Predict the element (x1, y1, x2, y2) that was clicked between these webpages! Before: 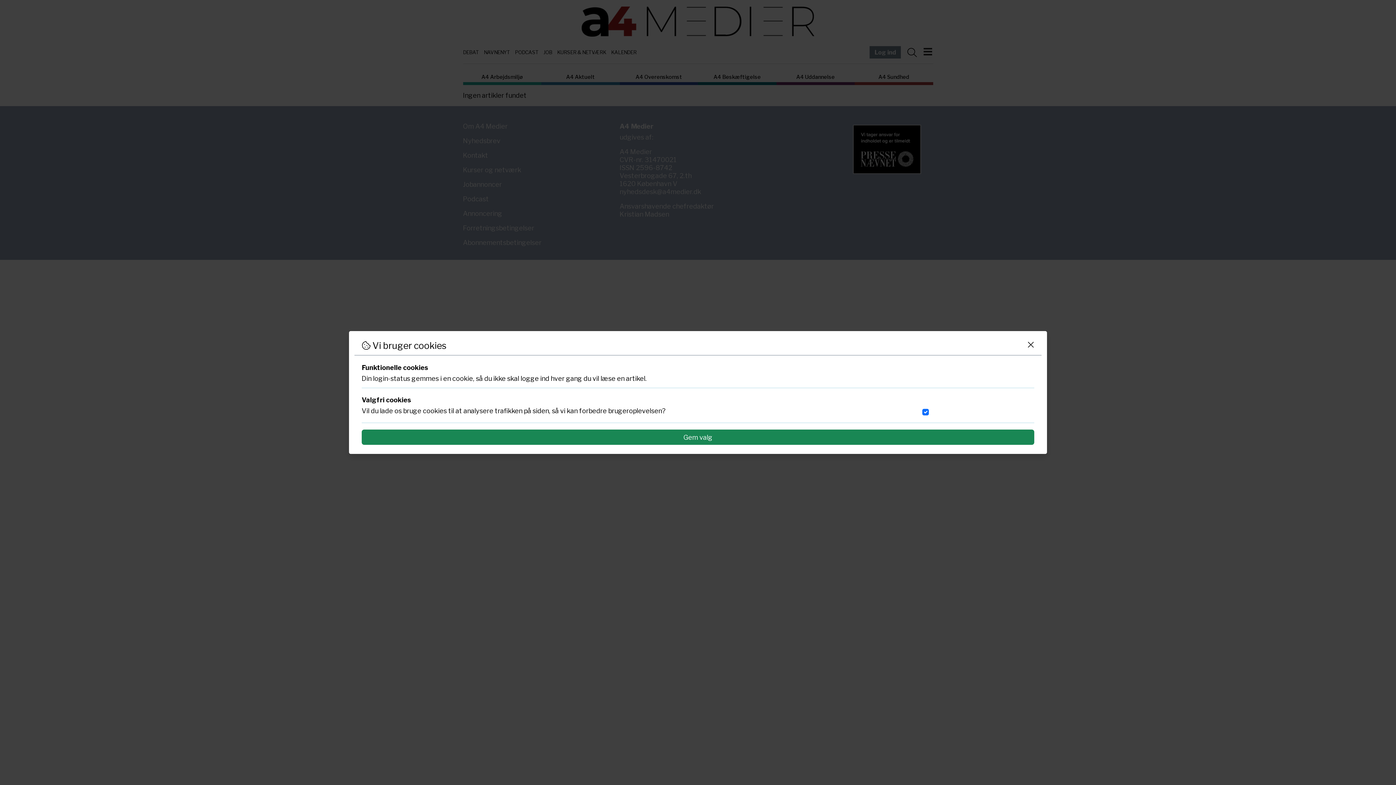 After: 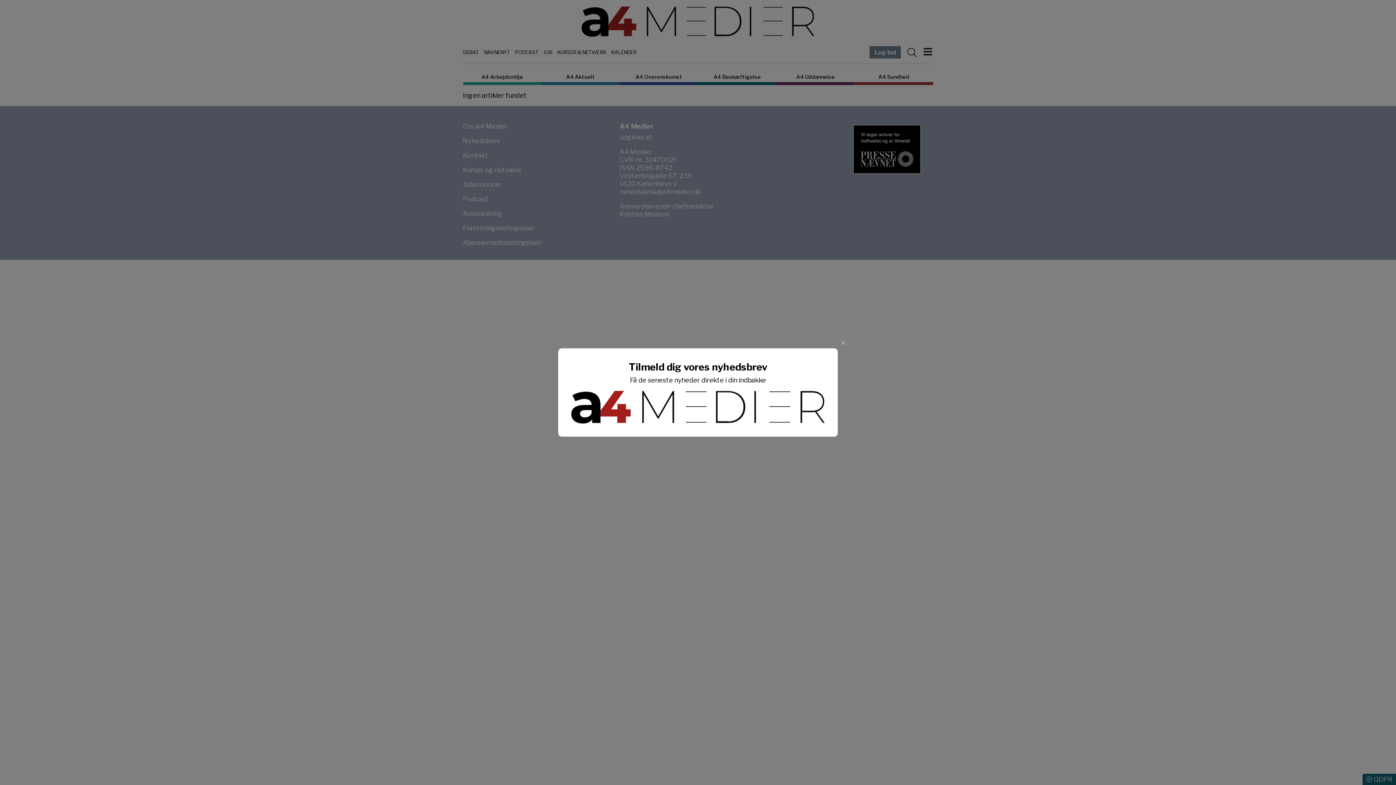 Action: bbox: (361, 429, 1034, 445) label: Gem valg